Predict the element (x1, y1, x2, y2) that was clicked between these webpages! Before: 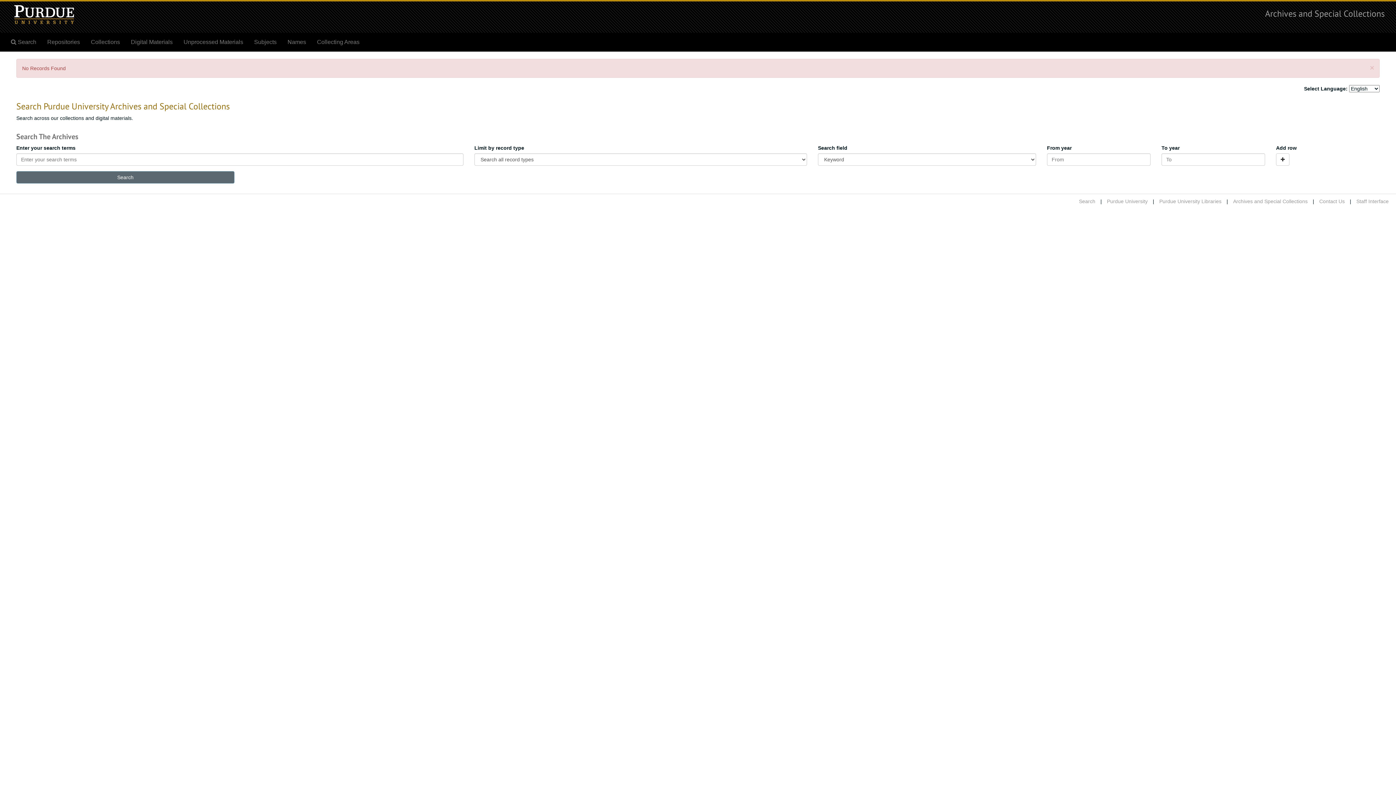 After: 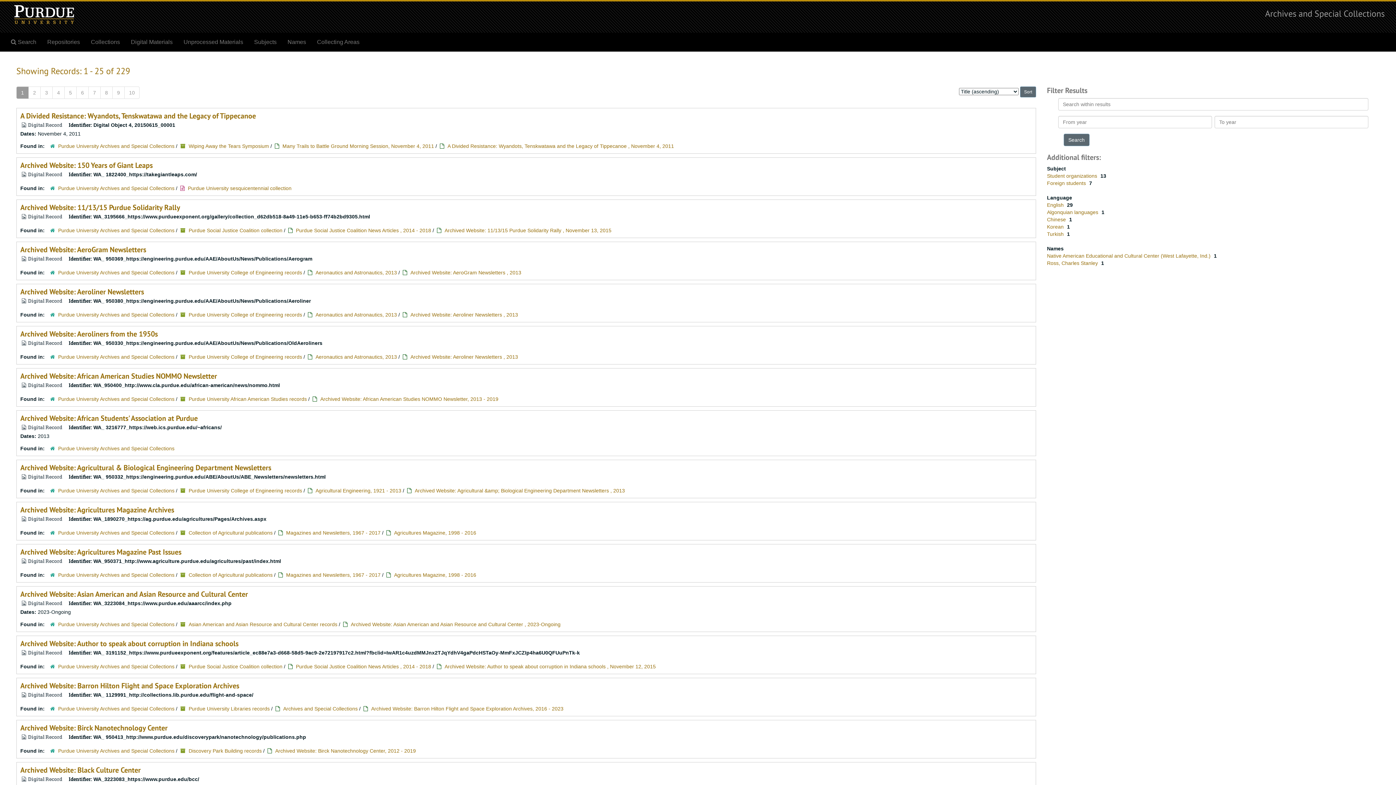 Action: label: Digital Materials bbox: (125, 33, 178, 51)